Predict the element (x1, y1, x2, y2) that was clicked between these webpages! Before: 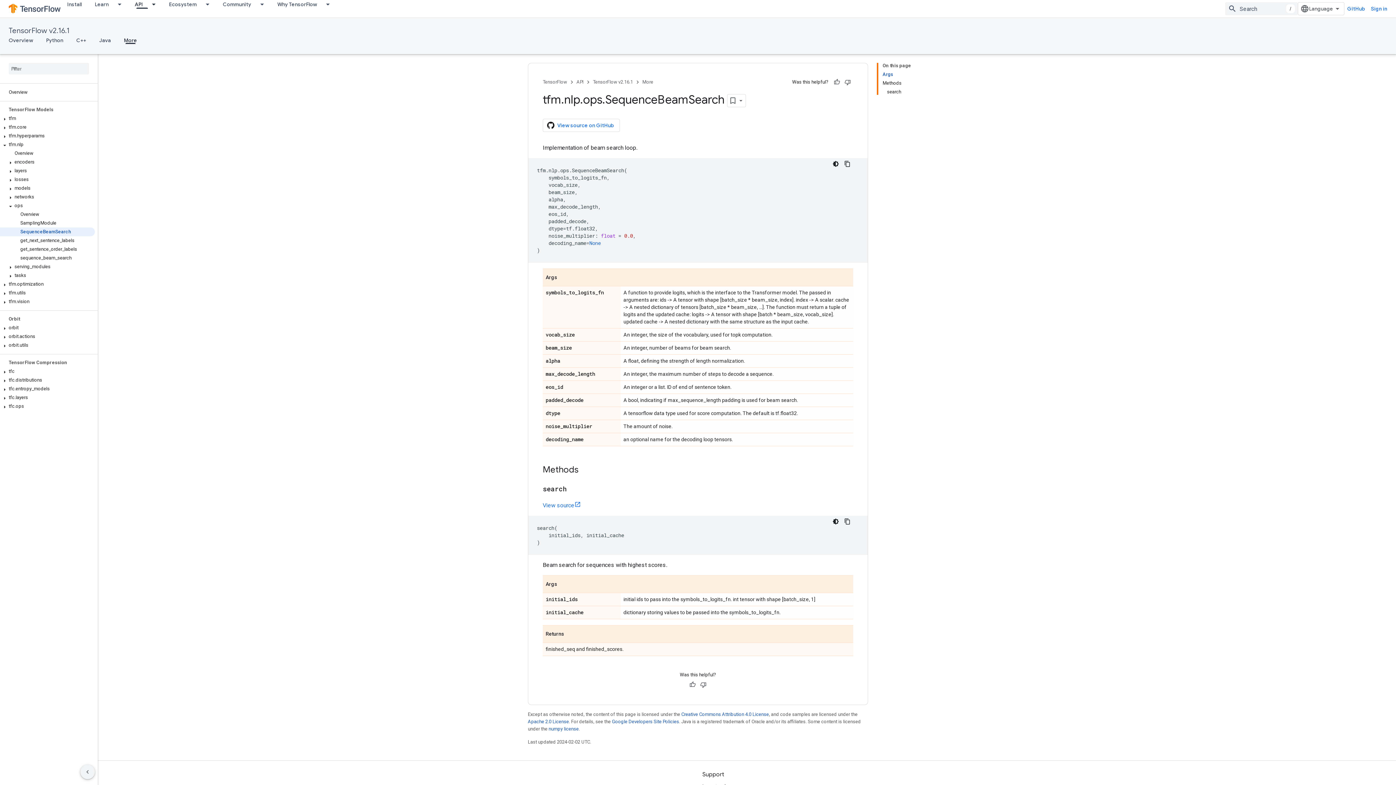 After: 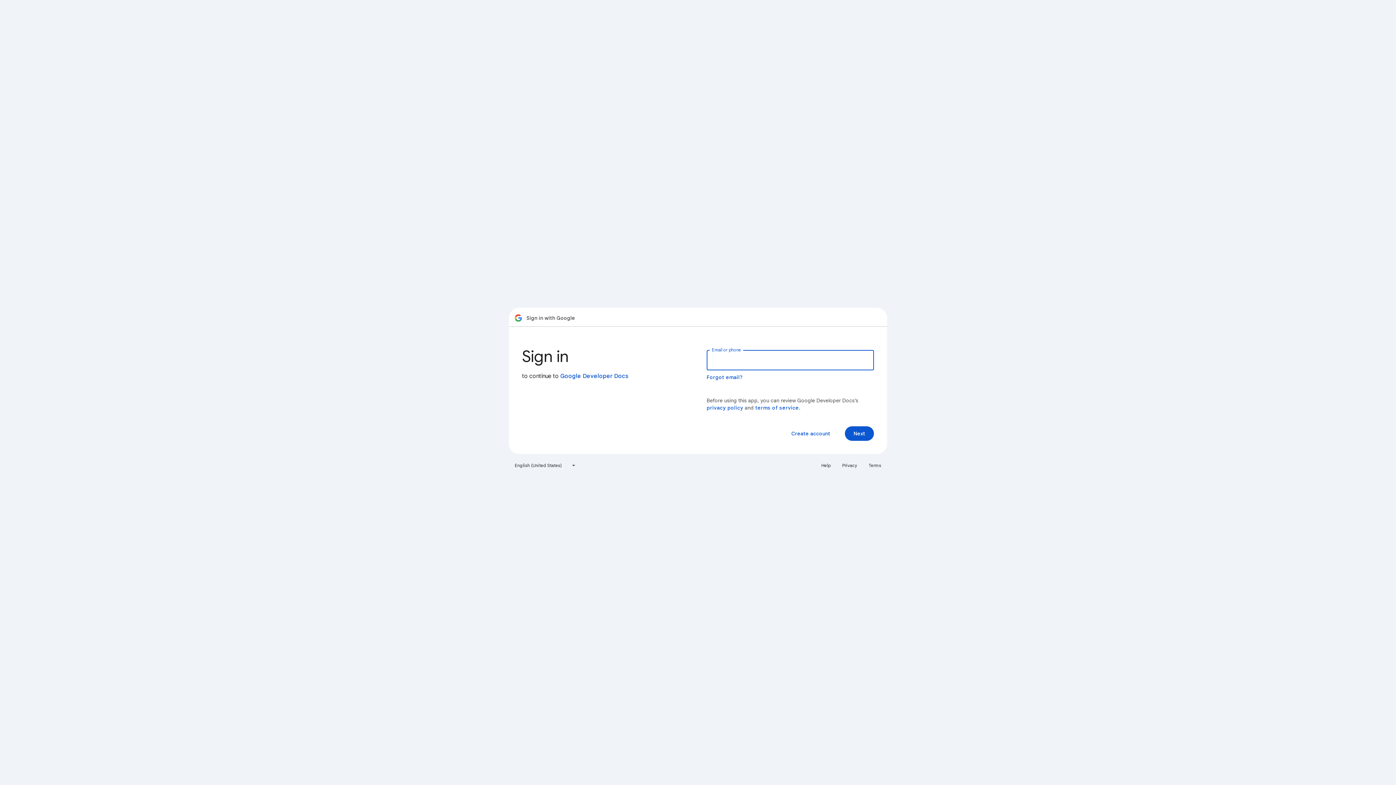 Action: bbox: (1368, 2, 1390, 15) label: Sign in